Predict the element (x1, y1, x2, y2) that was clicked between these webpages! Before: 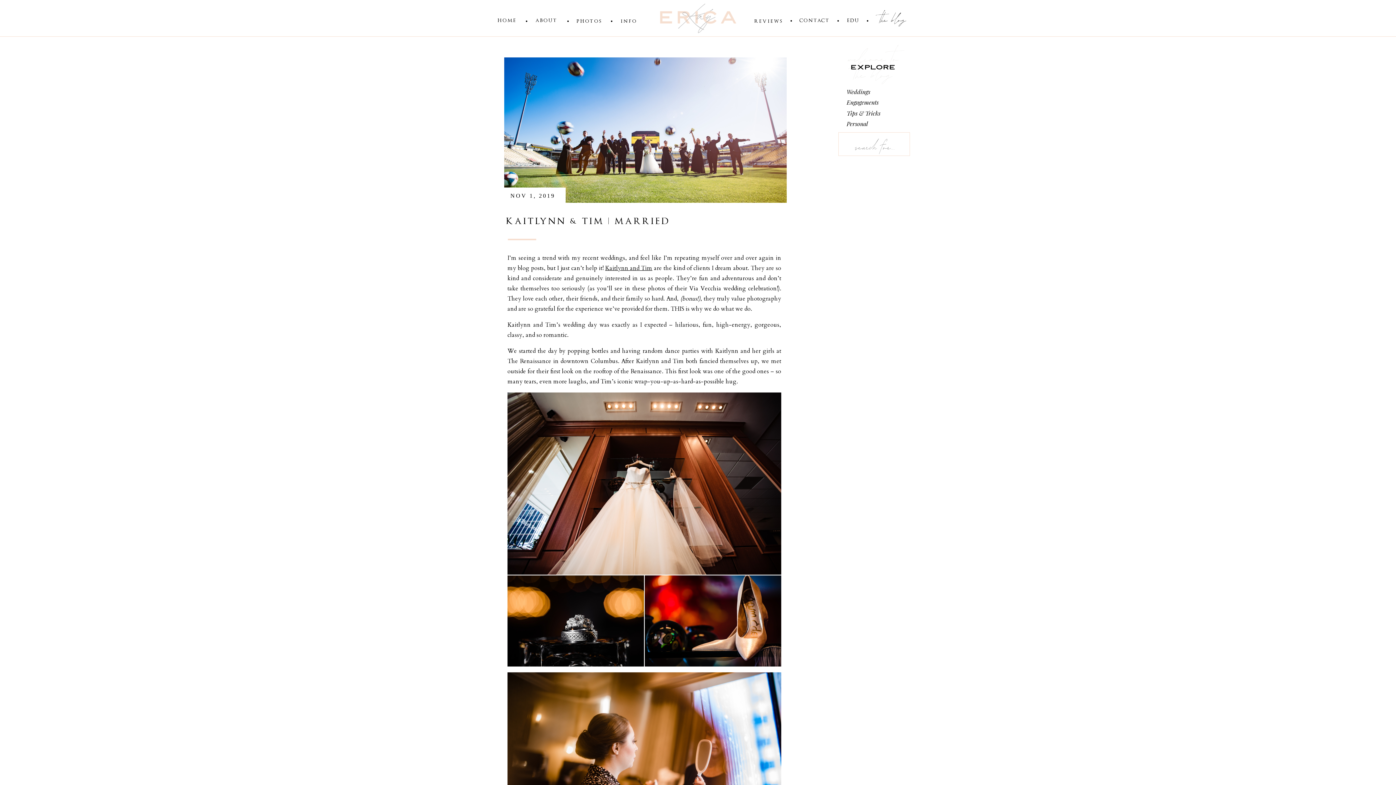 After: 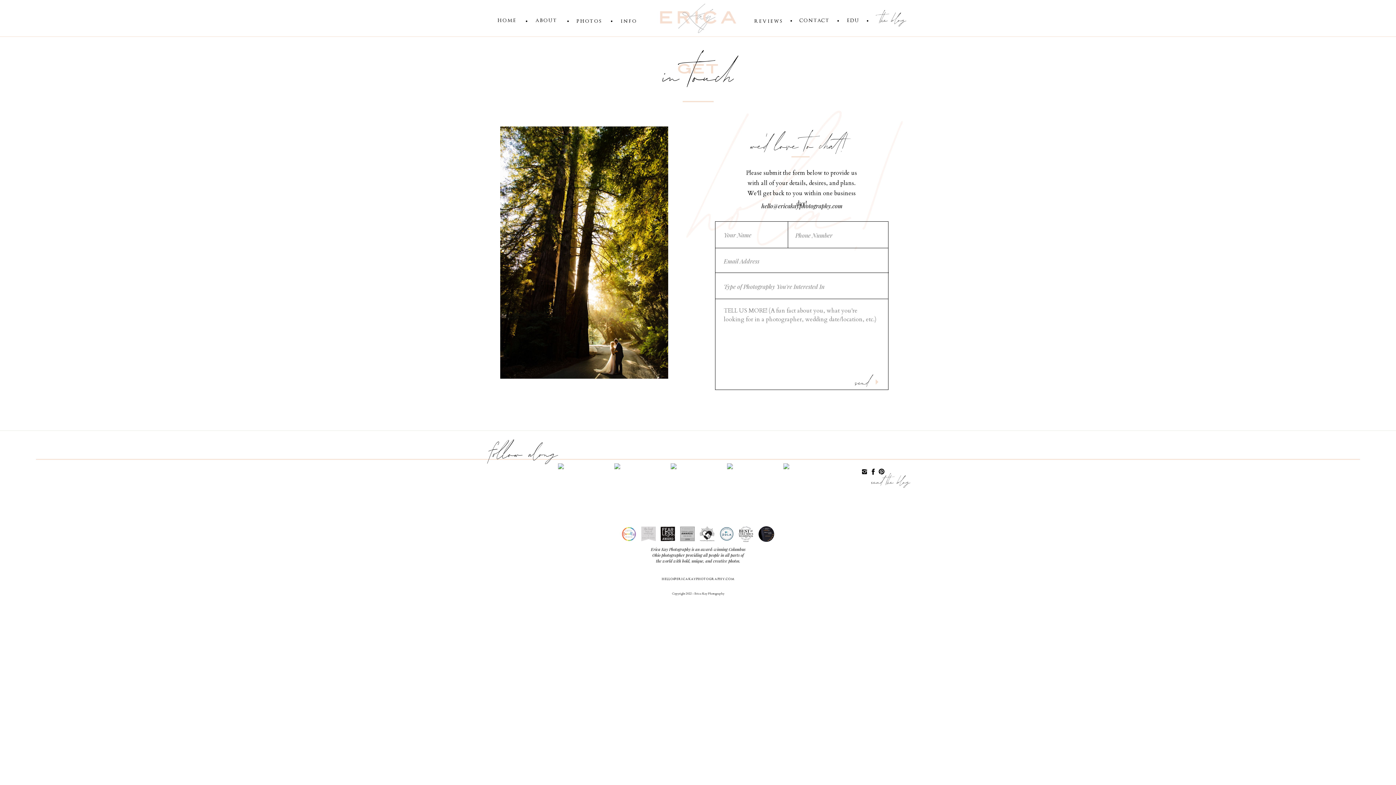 Action: bbox: (799, 16, 831, 23) label: CONTACT